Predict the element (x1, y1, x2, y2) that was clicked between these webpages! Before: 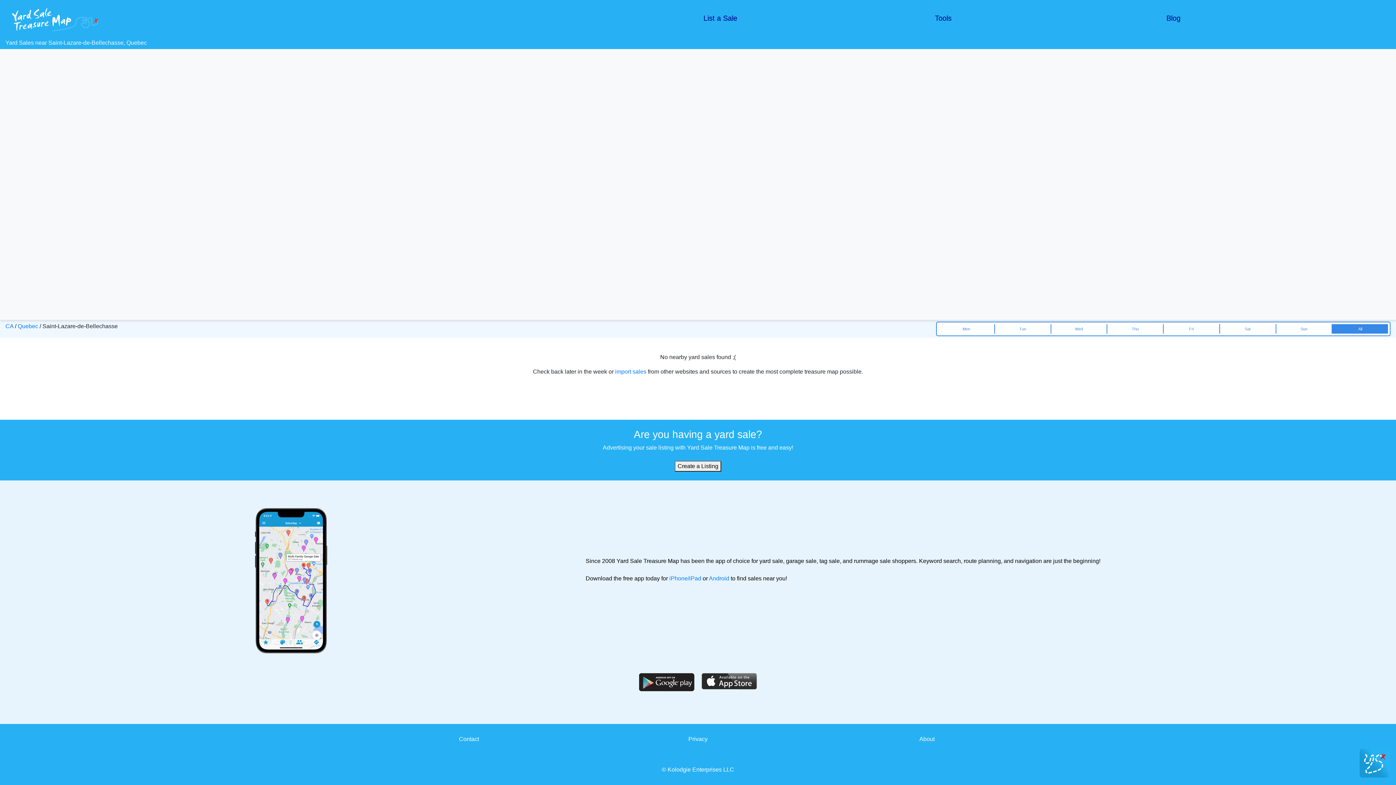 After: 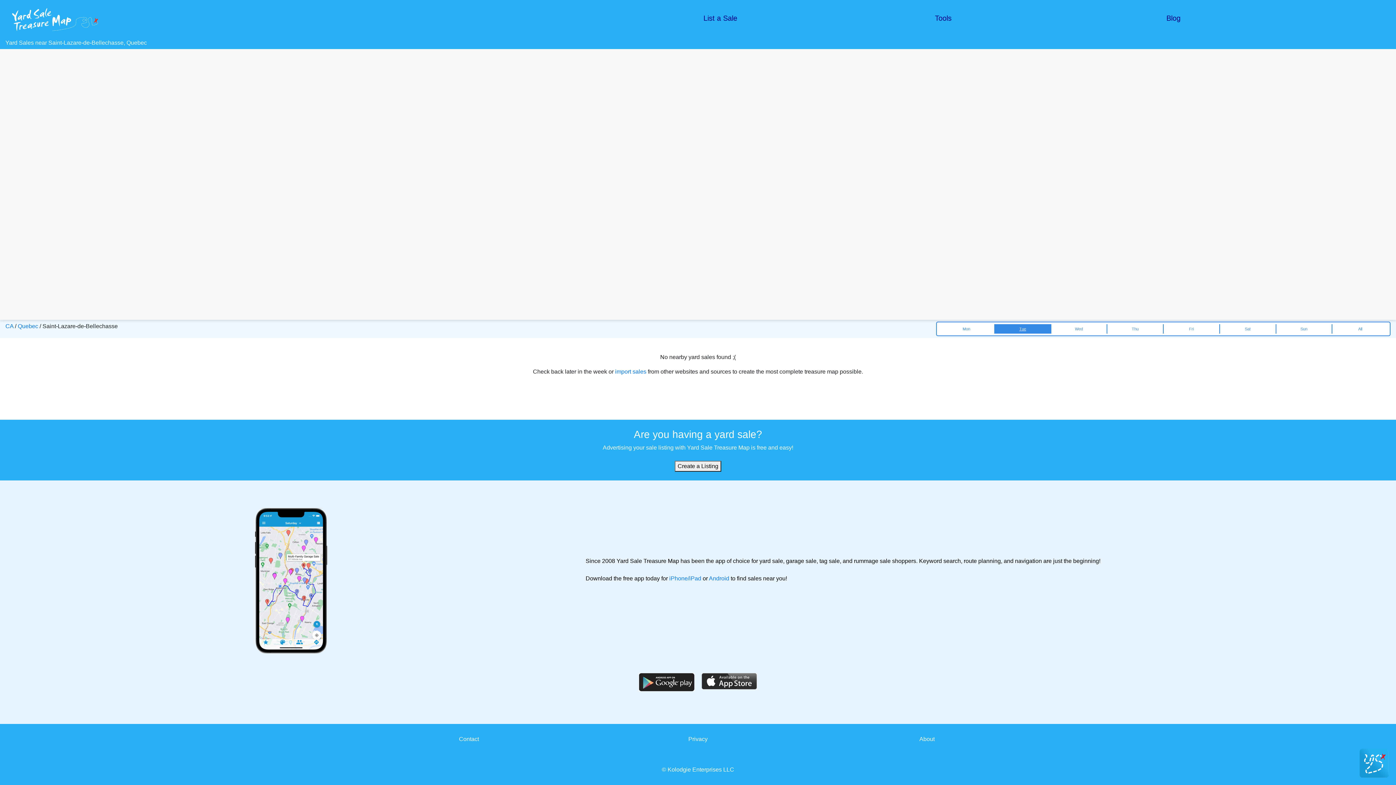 Action: bbox: (994, 324, 1050, 333) label: Tue